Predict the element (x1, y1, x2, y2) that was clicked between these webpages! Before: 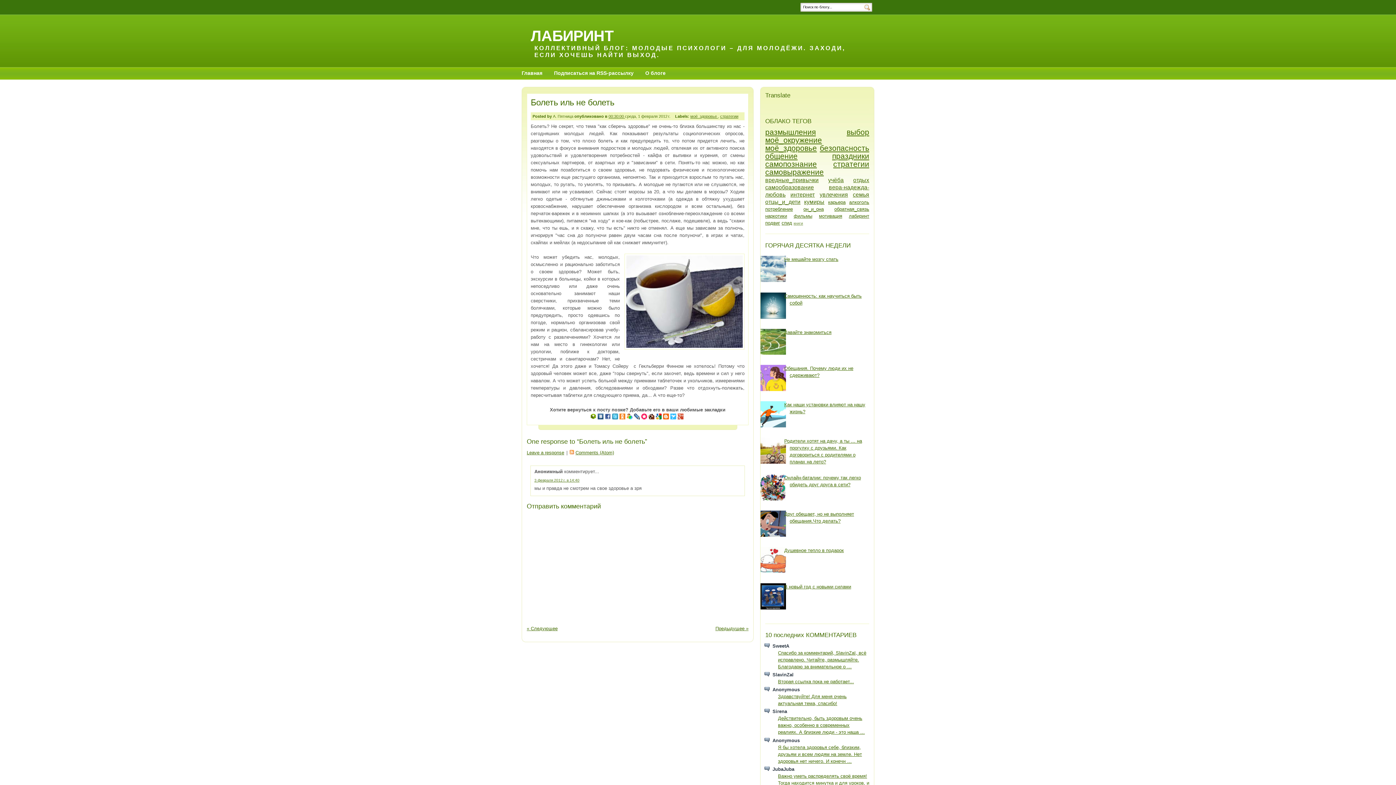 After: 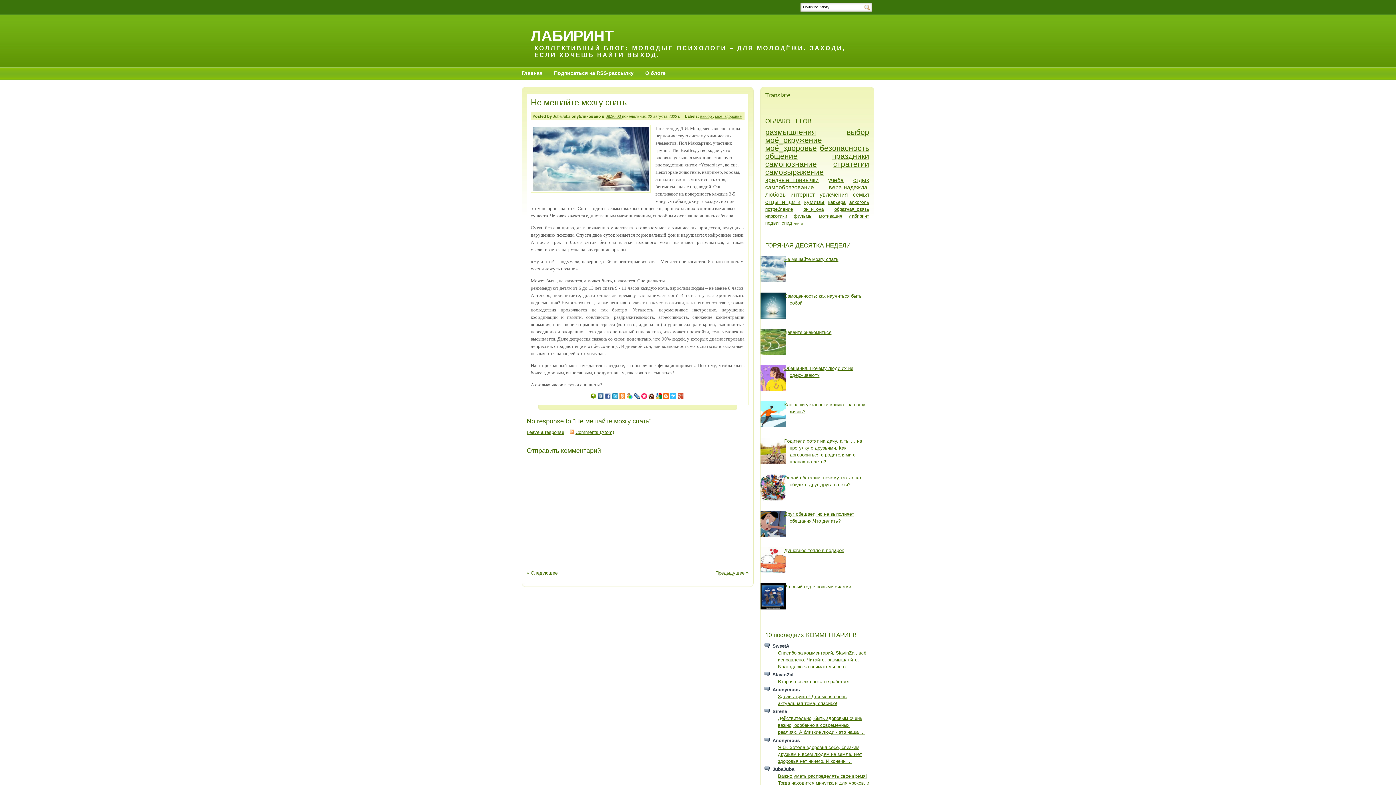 Action: bbox: (784, 256, 838, 262) label: Не мешайте мозгу спать